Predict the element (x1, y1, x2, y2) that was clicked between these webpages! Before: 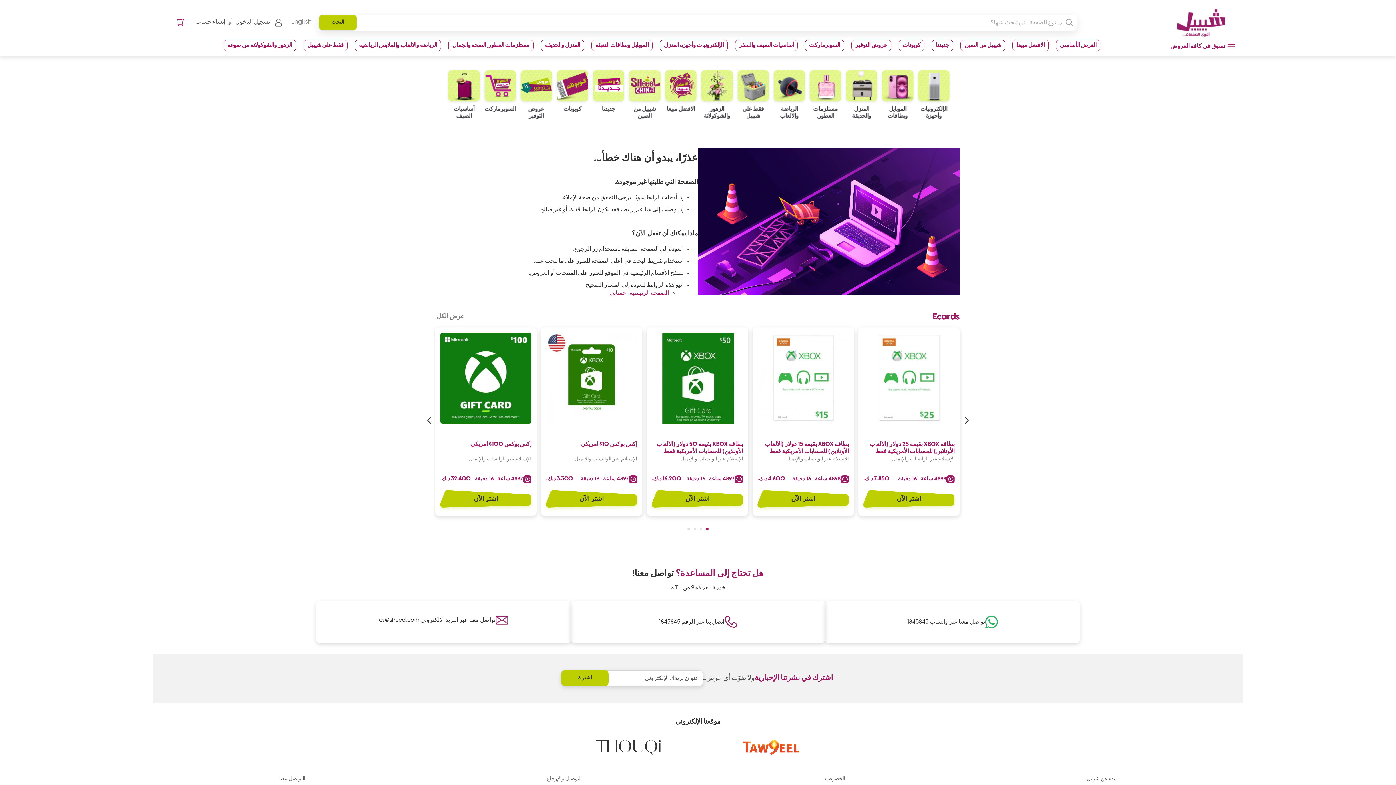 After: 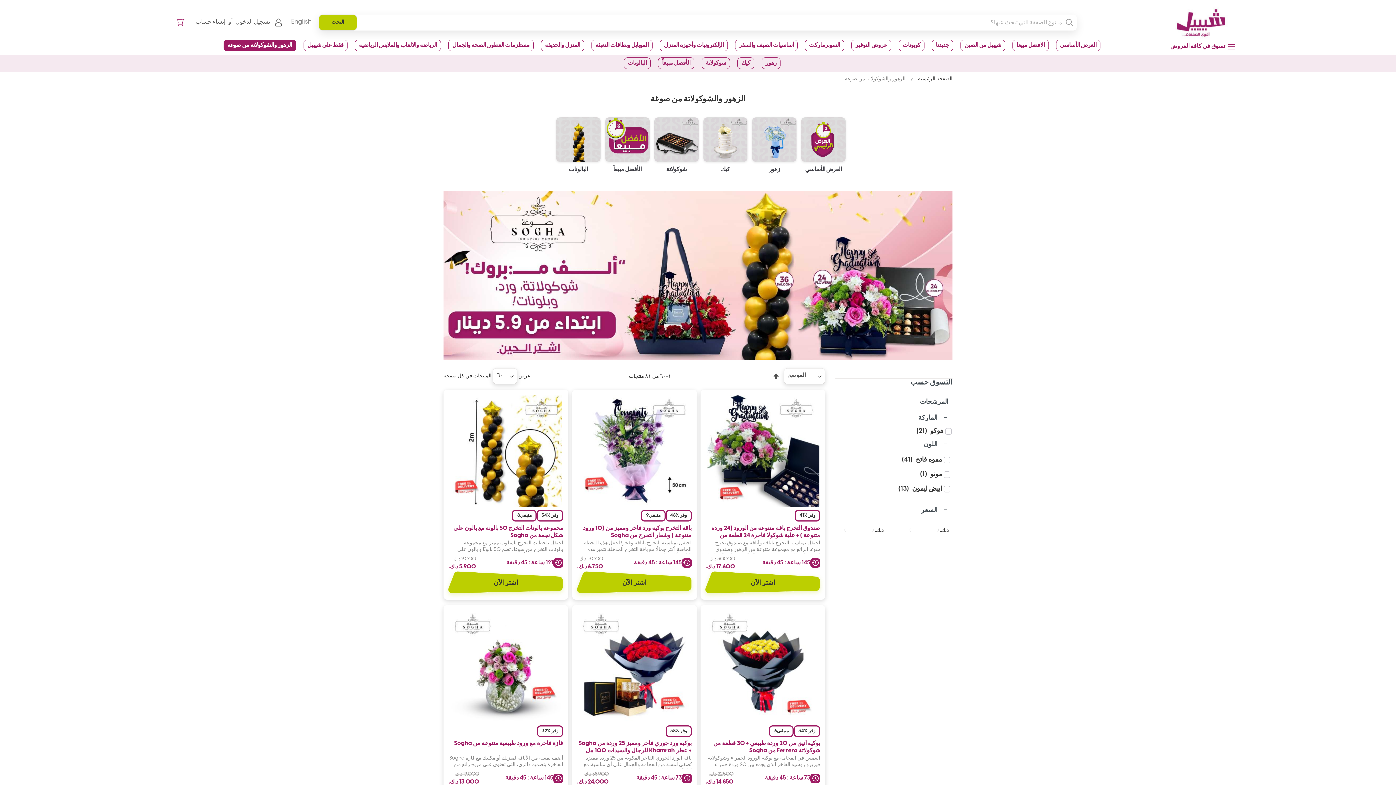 Action: bbox: (556, 66, 588, 101)